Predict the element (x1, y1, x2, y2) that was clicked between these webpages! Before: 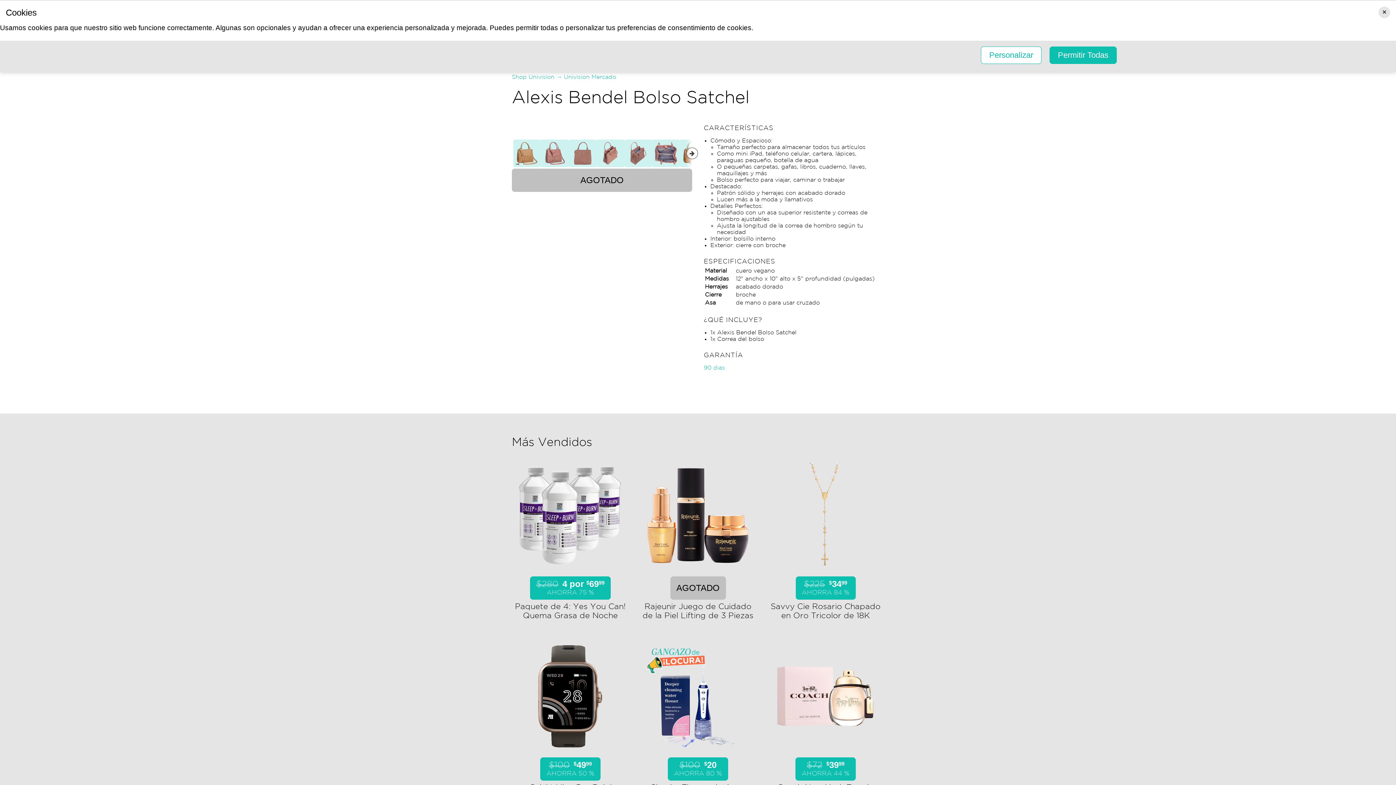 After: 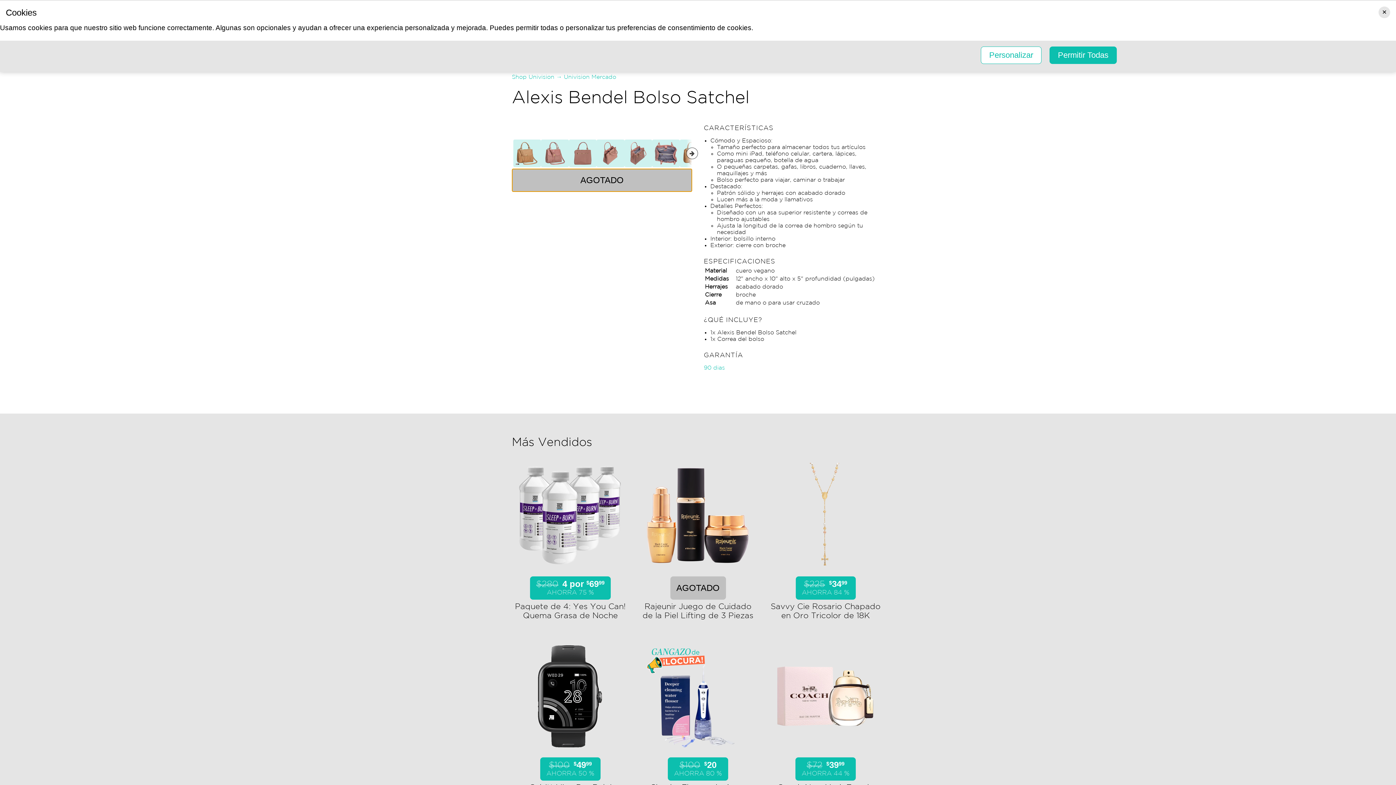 Action: label: AGOTADO bbox: (512, 168, 692, 192)